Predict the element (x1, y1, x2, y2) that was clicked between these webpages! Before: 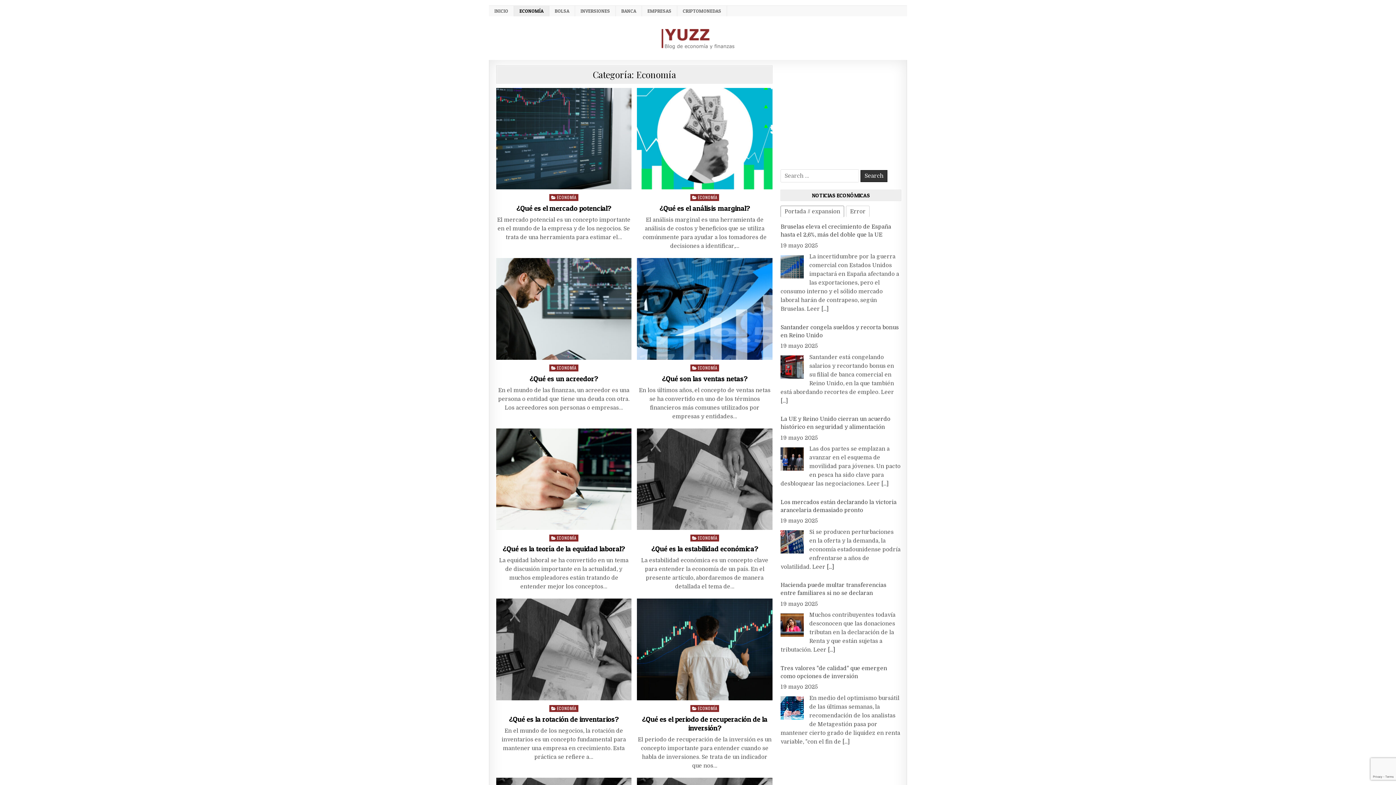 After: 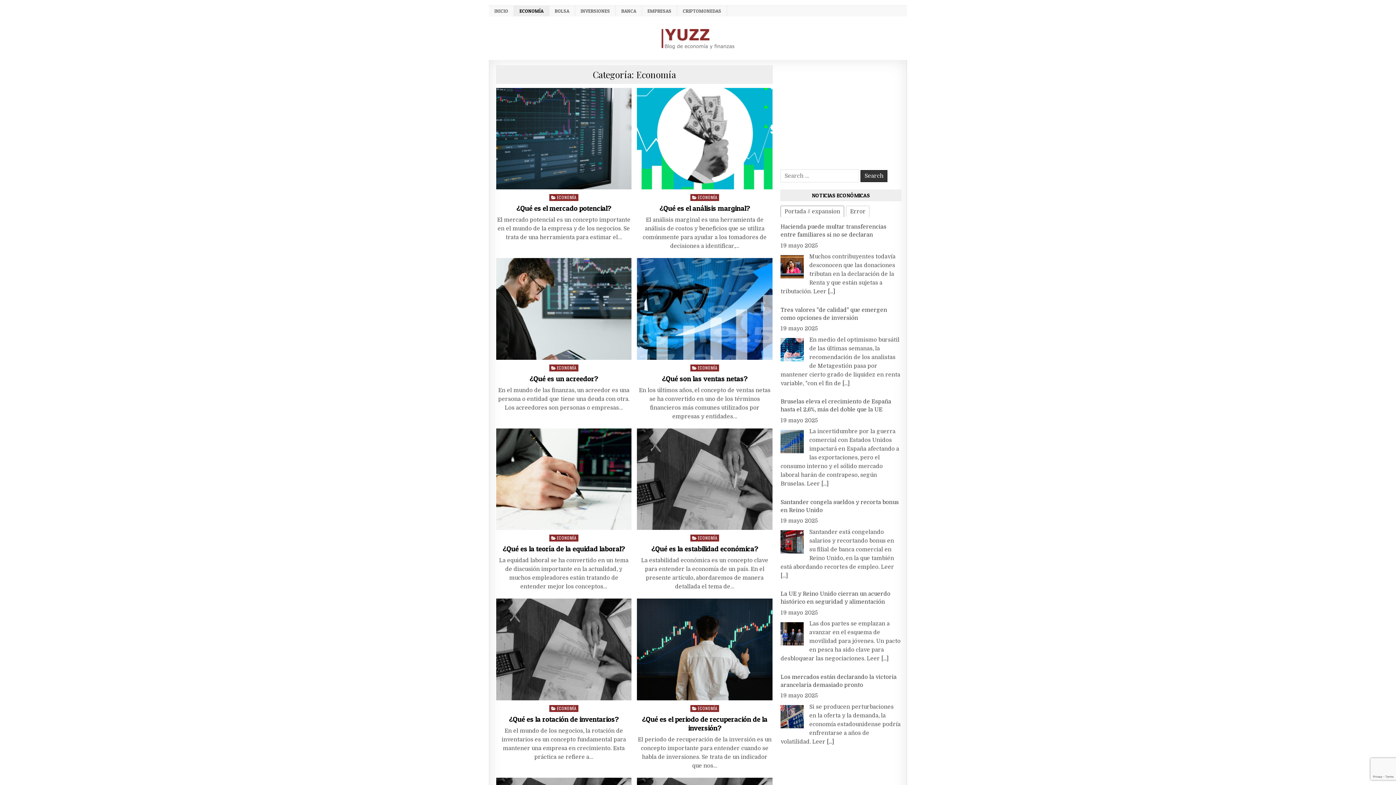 Action: bbox: (780, 688, 804, 711)